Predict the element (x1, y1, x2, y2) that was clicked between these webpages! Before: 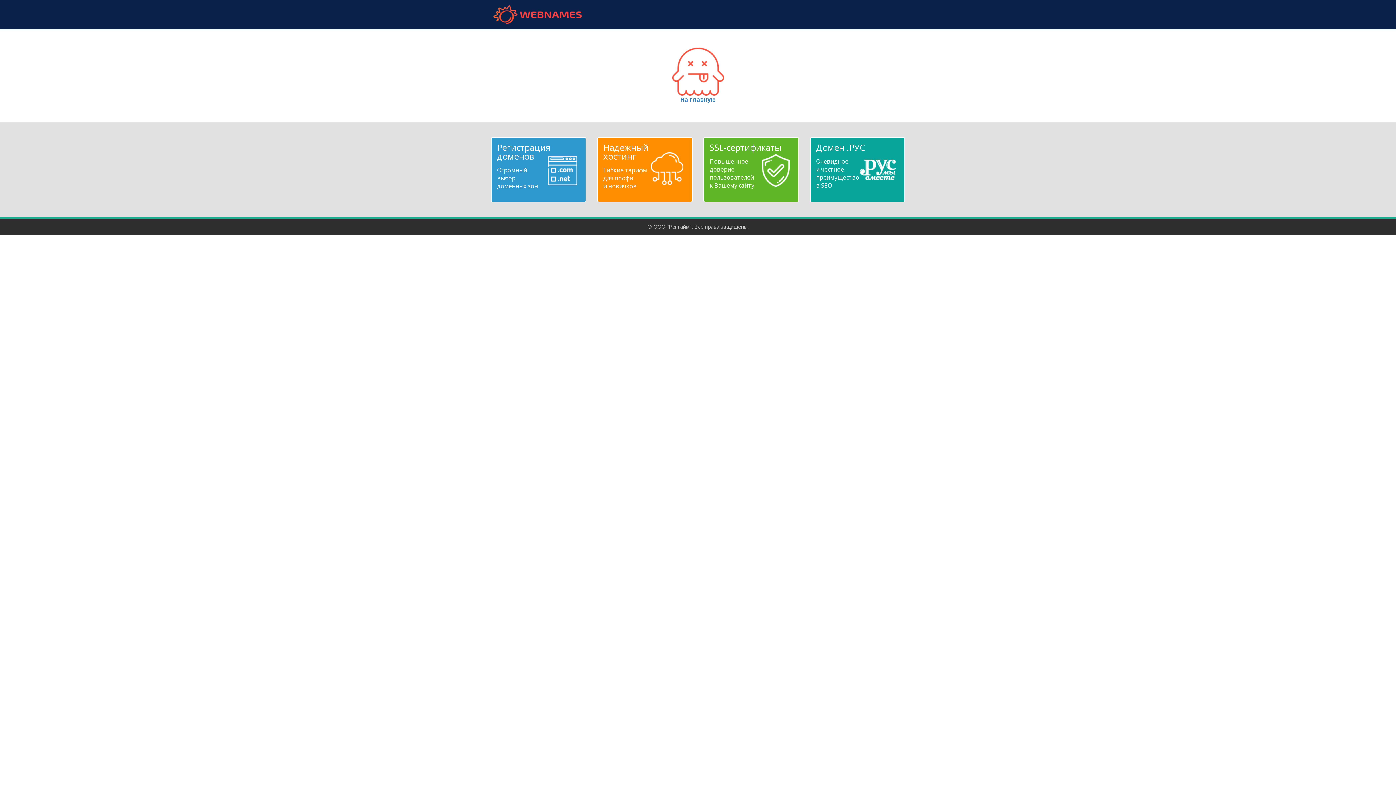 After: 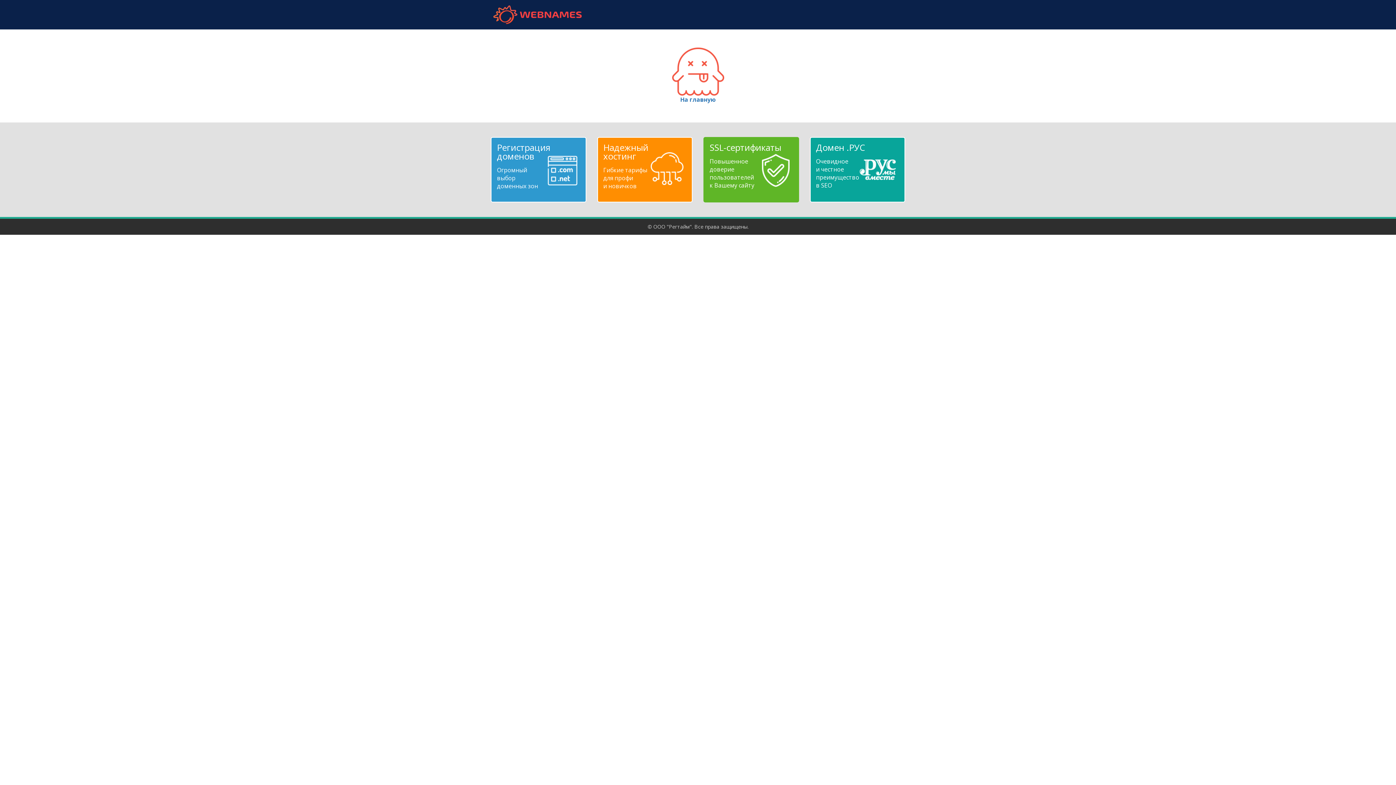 Action: label: SSL-сертификаты
Повышенное
доверие
пользователей
к Вашему сайту bbox: (709, 143, 792, 189)